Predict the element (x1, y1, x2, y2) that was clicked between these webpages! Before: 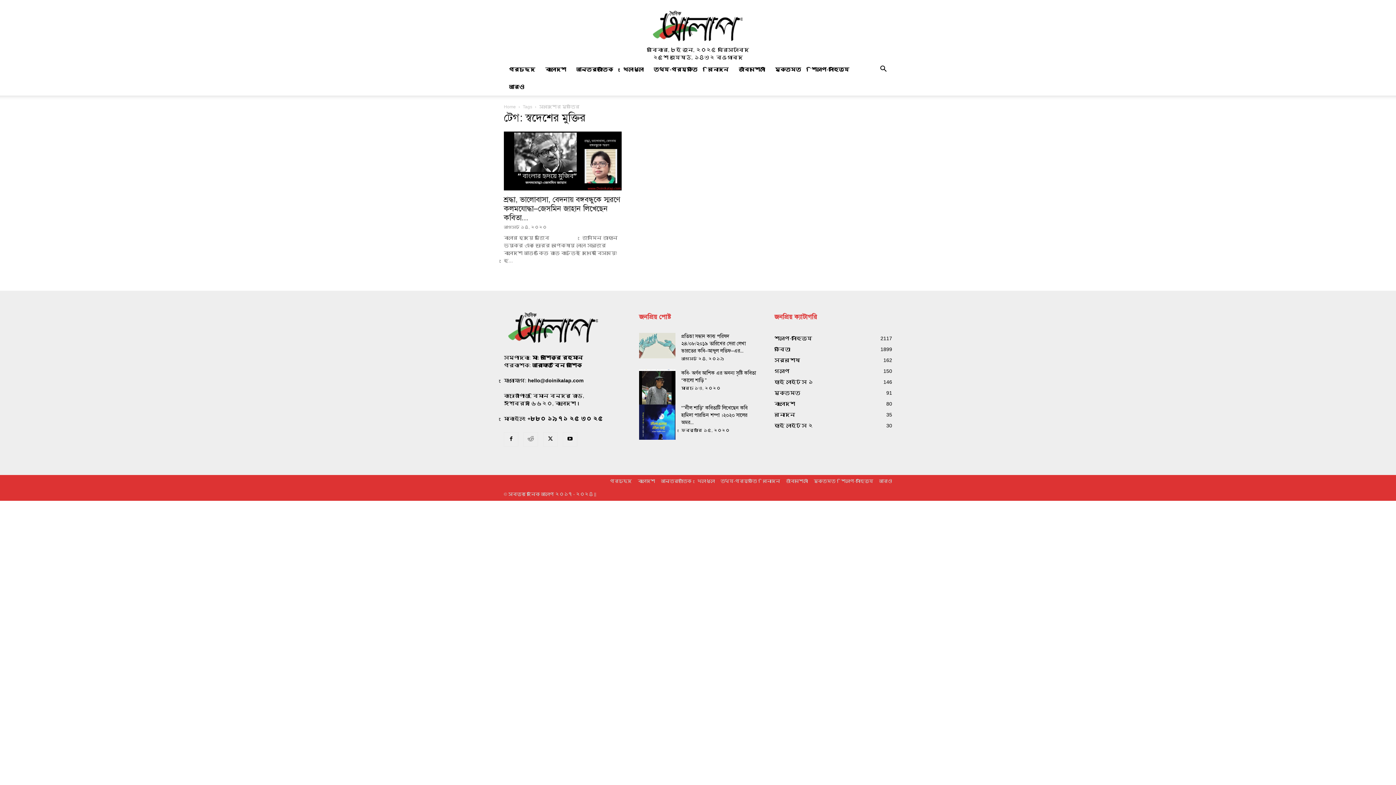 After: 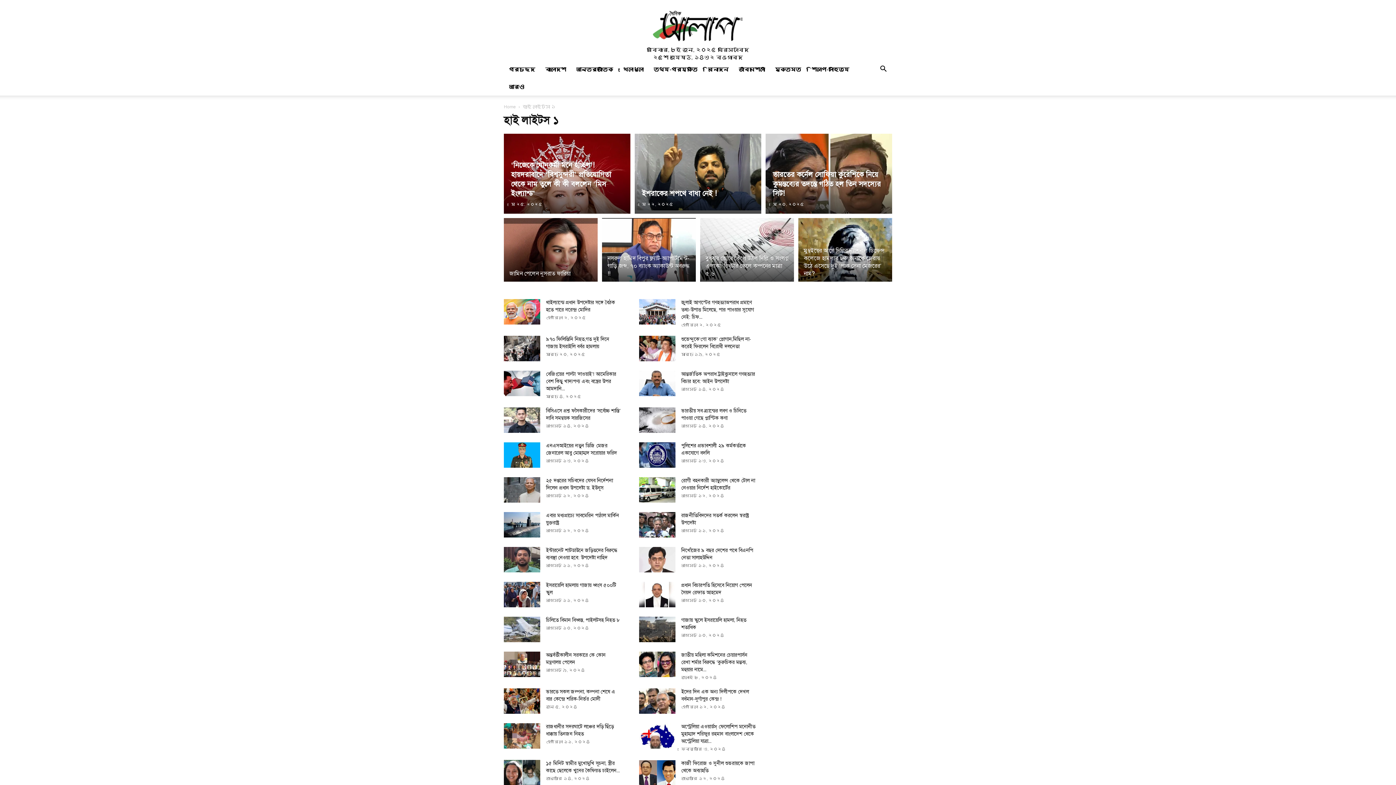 Action: bbox: (774, 379, 813, 385) label: হাই লাইটস ১
146